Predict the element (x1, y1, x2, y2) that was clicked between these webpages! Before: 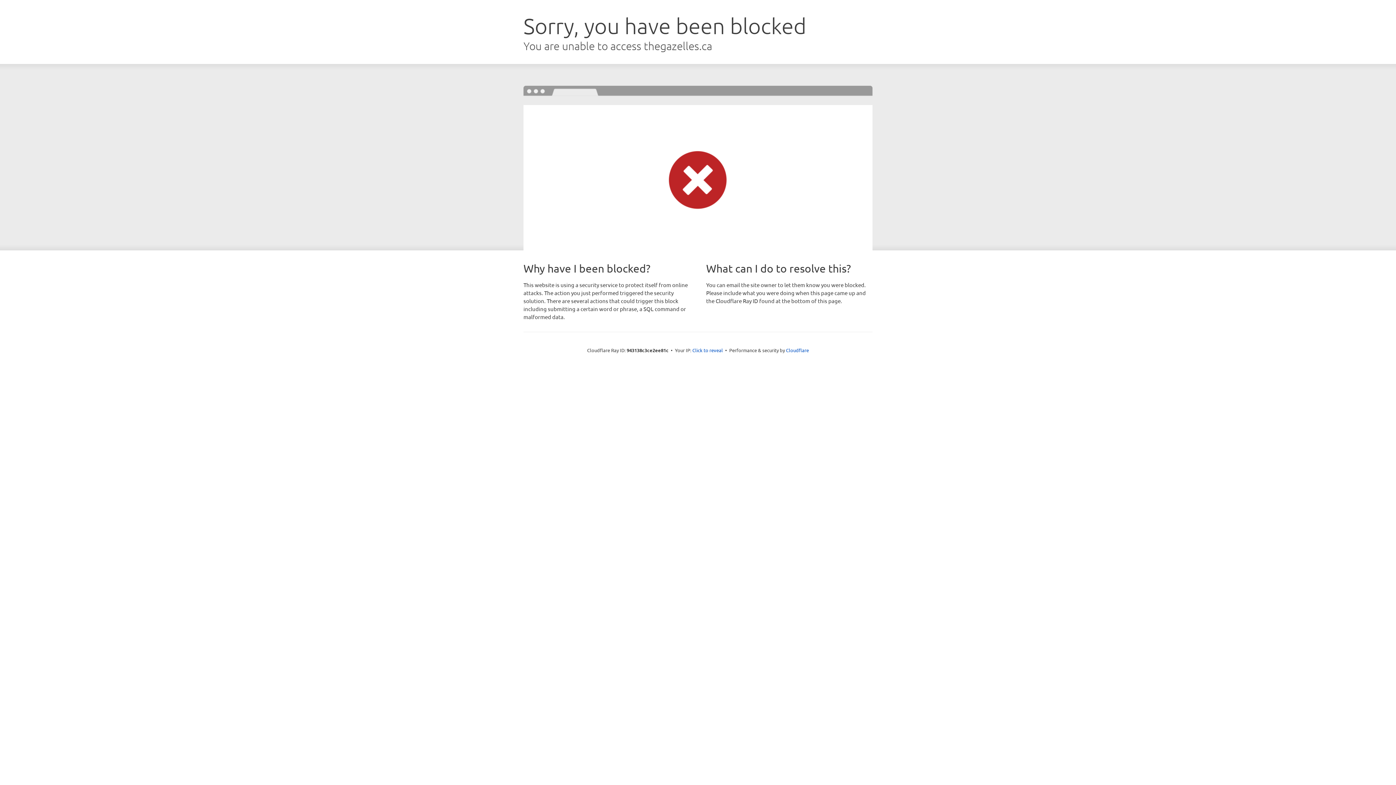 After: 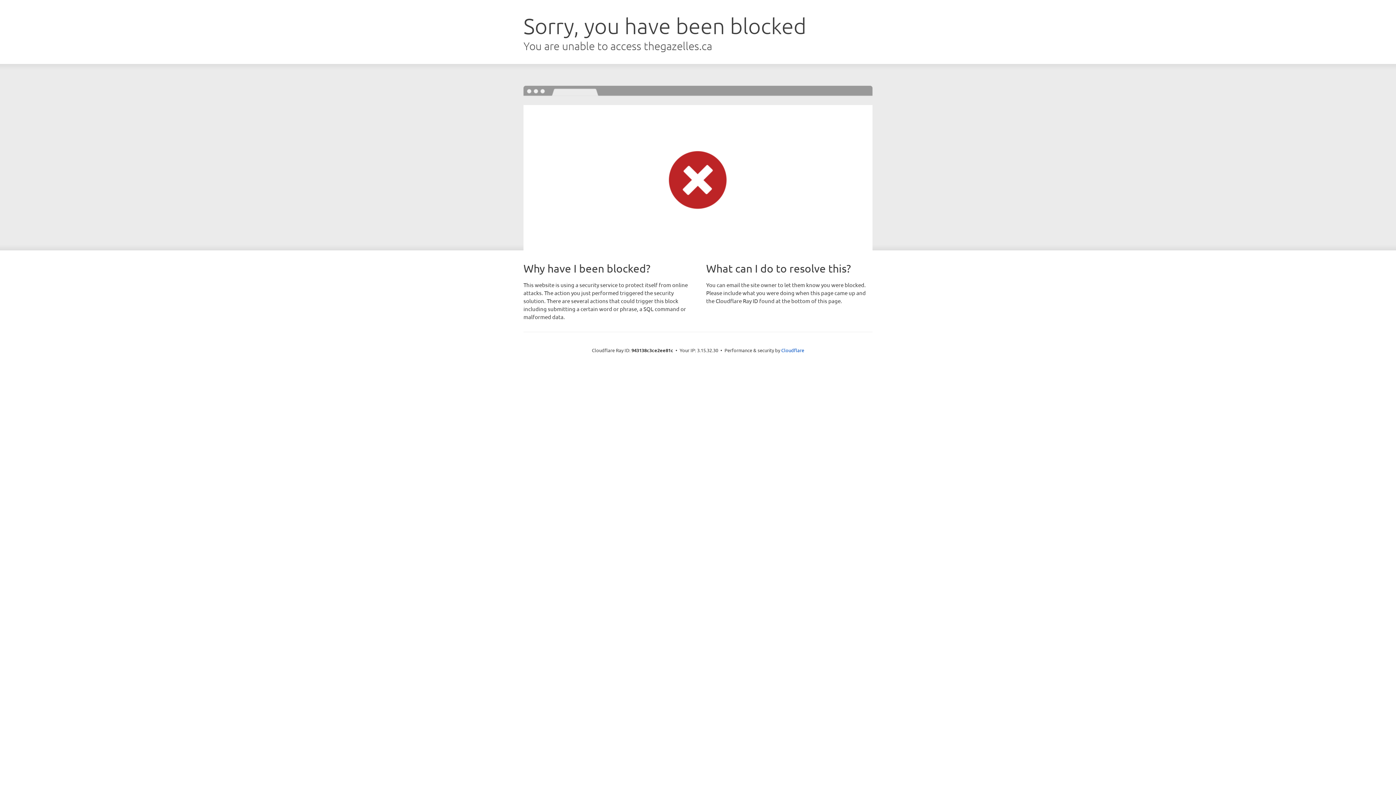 Action: bbox: (692, 346, 723, 353) label: Click to reveal